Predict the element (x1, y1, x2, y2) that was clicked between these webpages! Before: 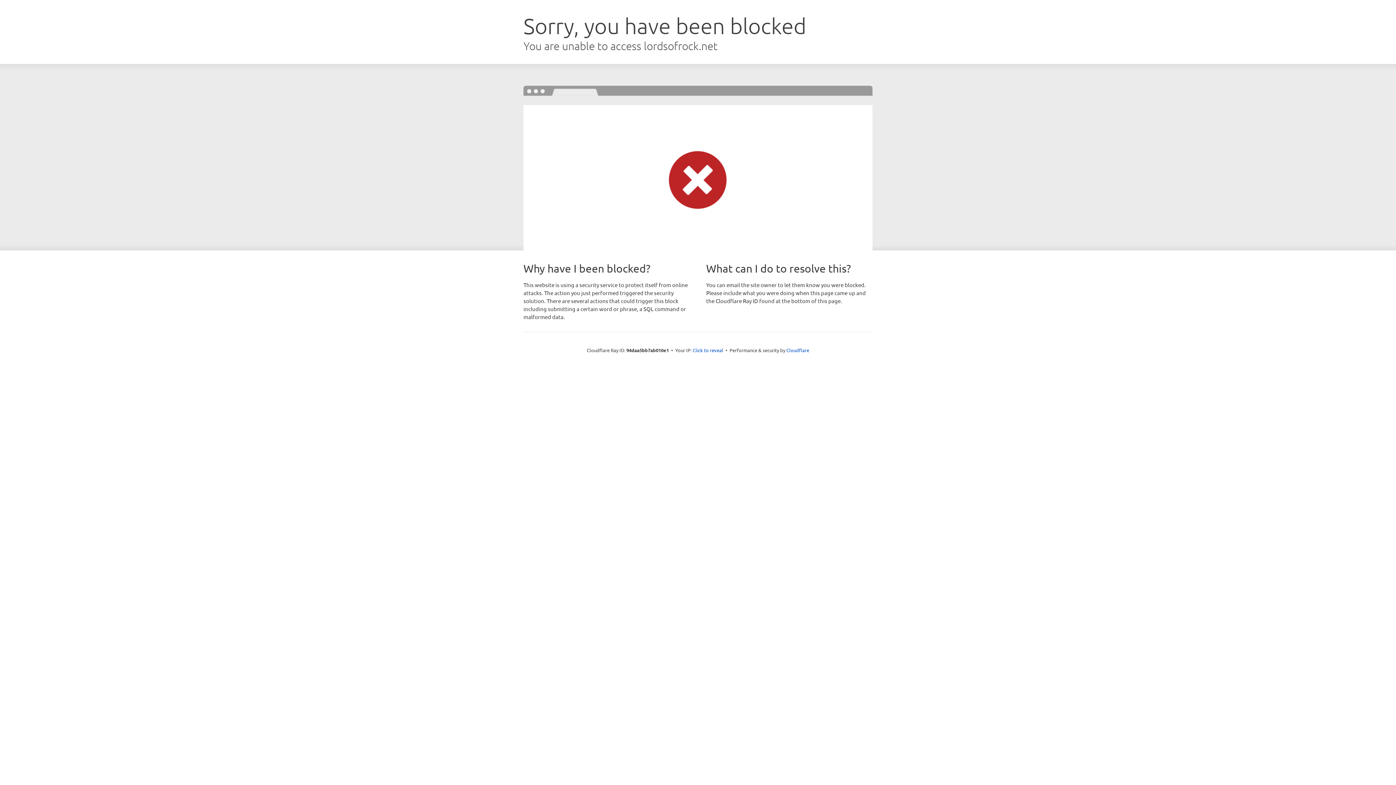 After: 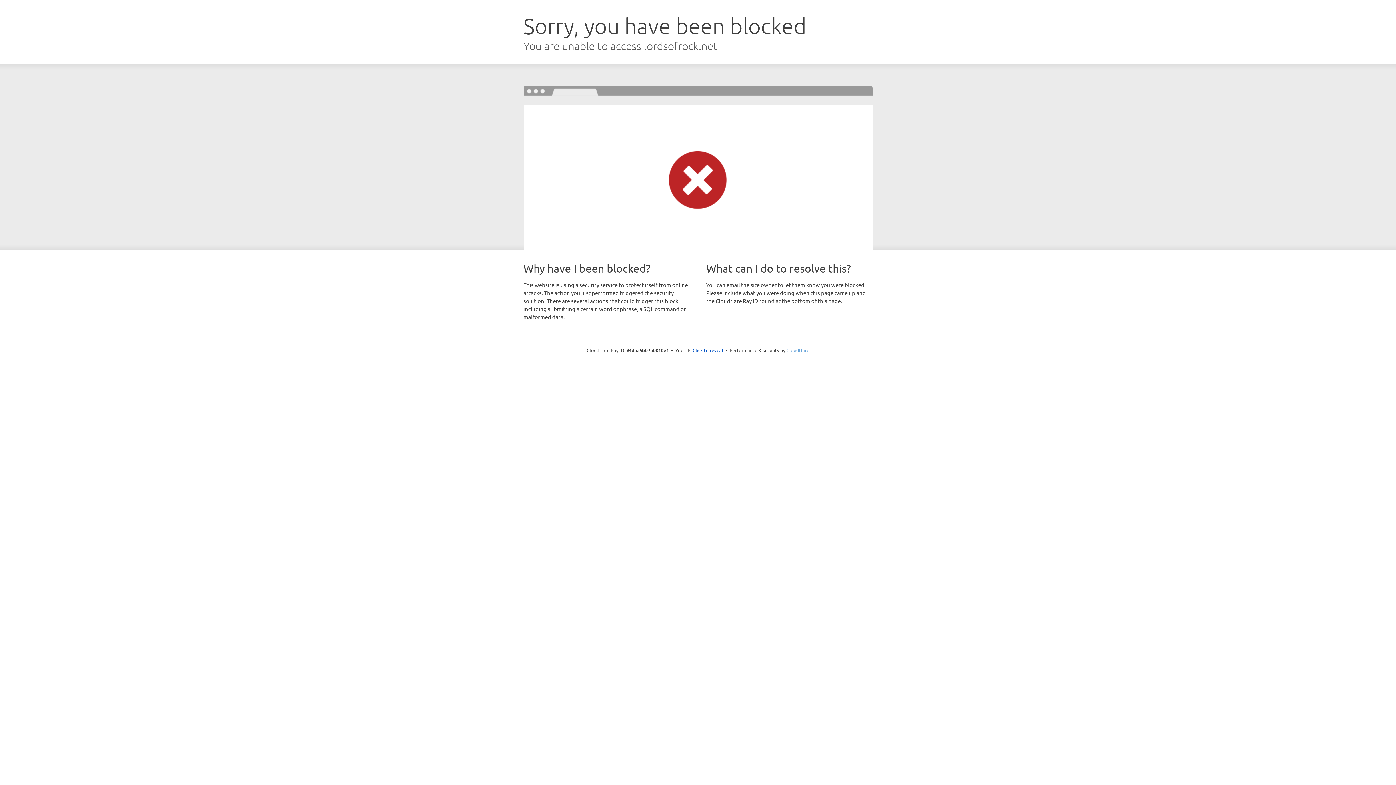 Action: label: Cloudflare bbox: (786, 347, 809, 353)